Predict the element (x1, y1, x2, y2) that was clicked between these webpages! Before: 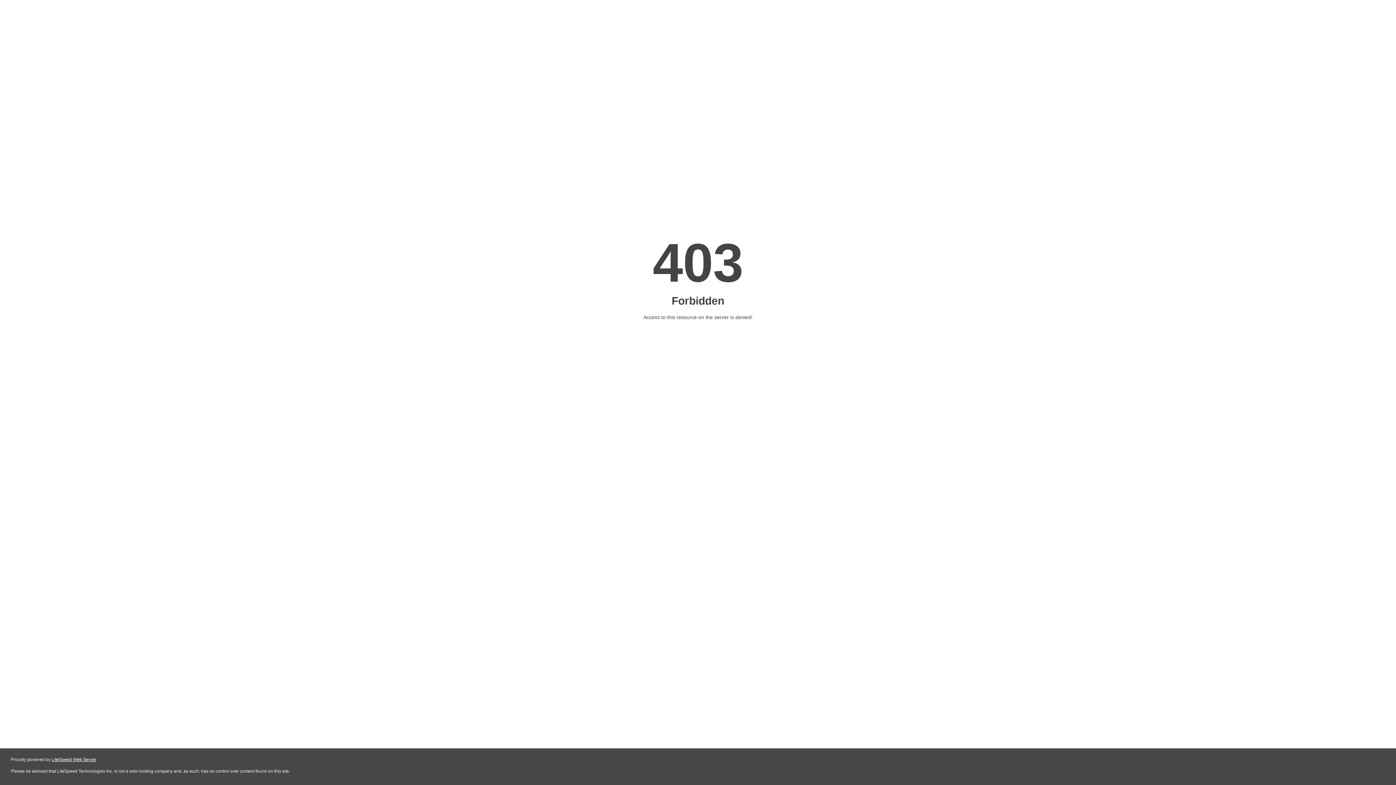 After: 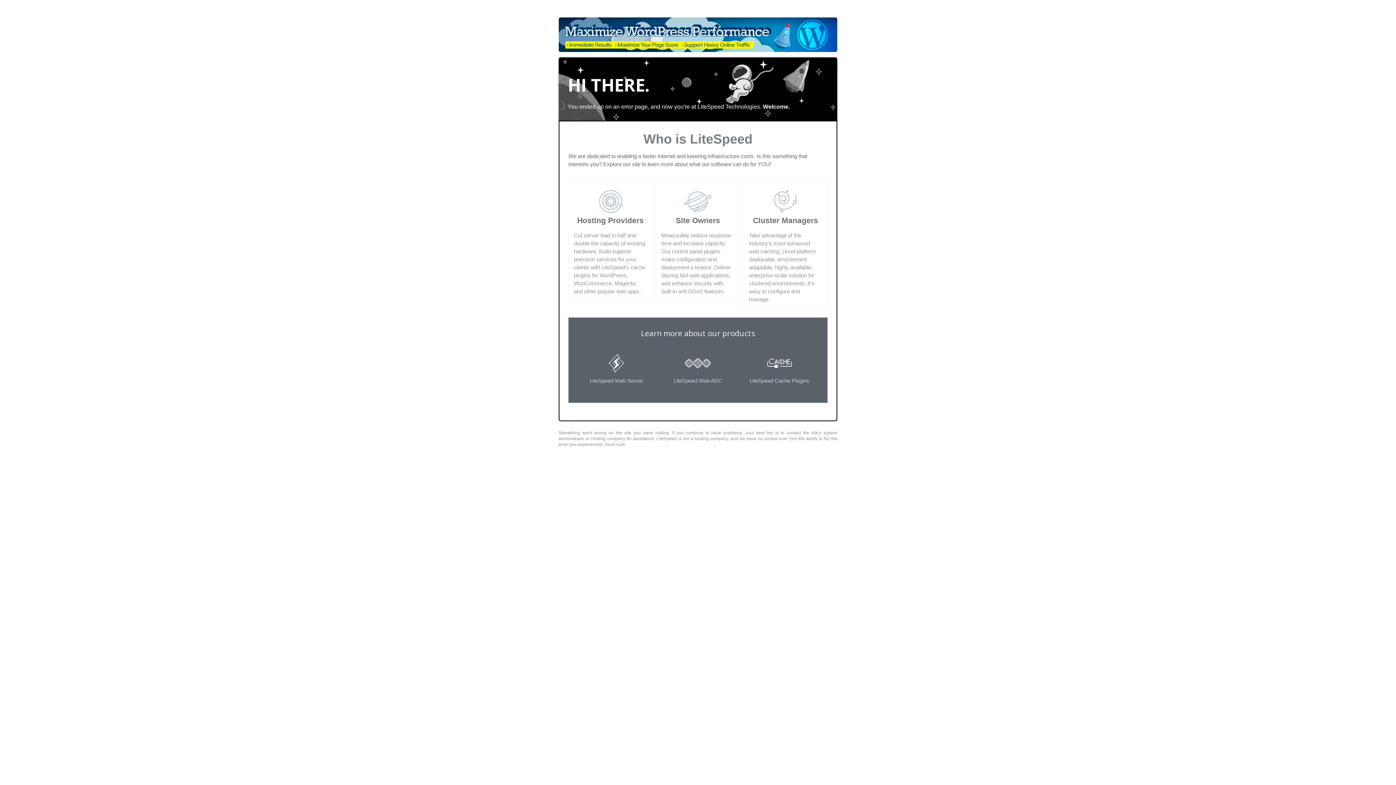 Action: bbox: (51, 757, 96, 762) label: LiteSpeed Web Server